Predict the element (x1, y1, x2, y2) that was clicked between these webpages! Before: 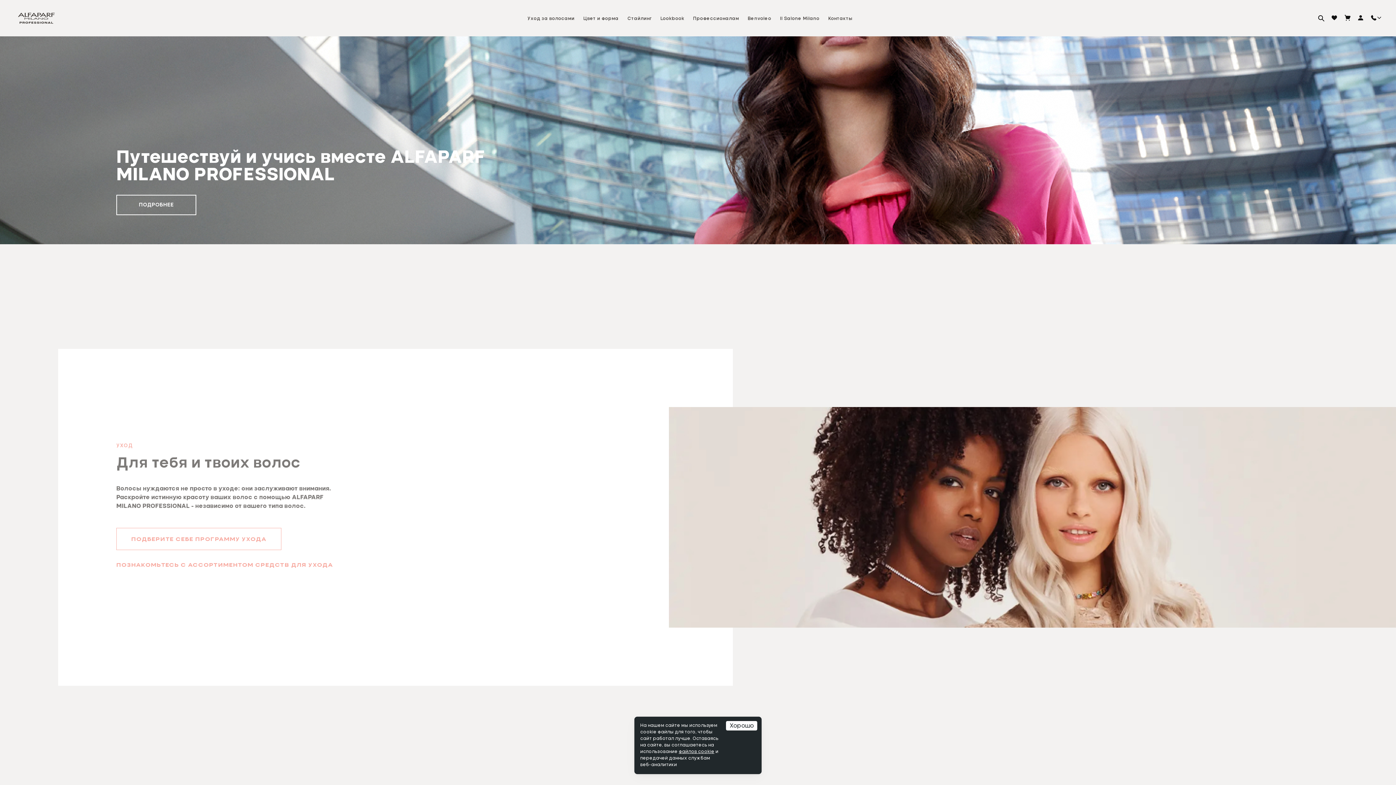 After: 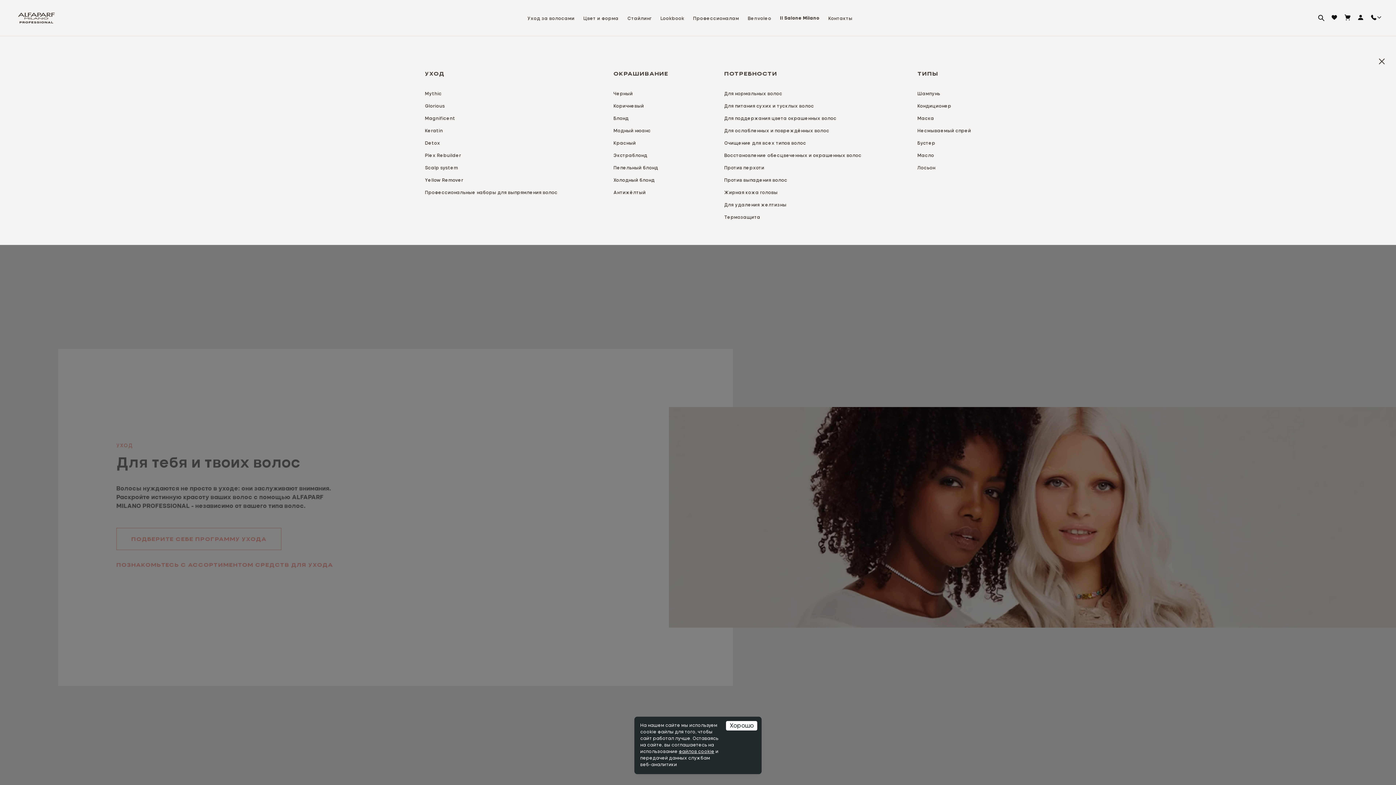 Action: bbox: (779, 14, 820, 21) label: Il Salone Milano